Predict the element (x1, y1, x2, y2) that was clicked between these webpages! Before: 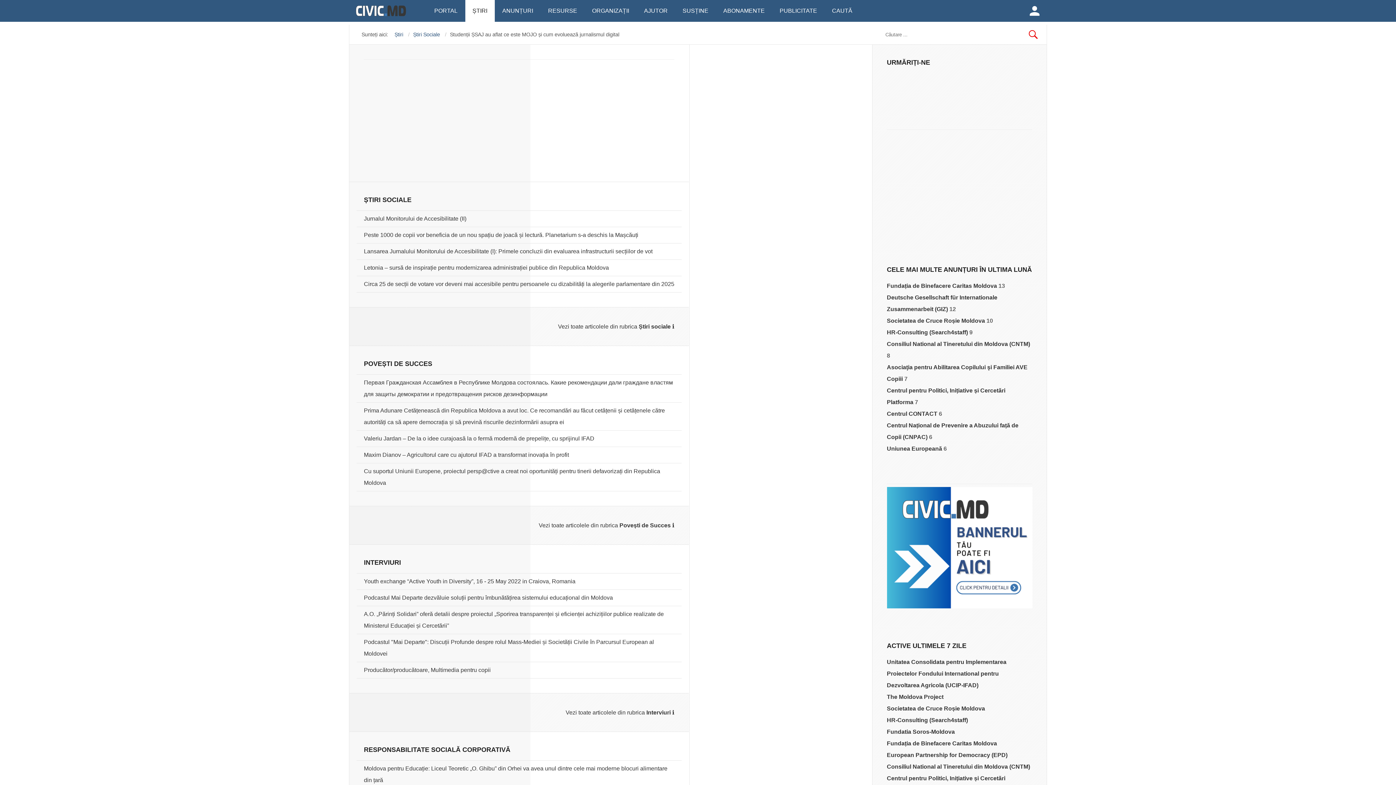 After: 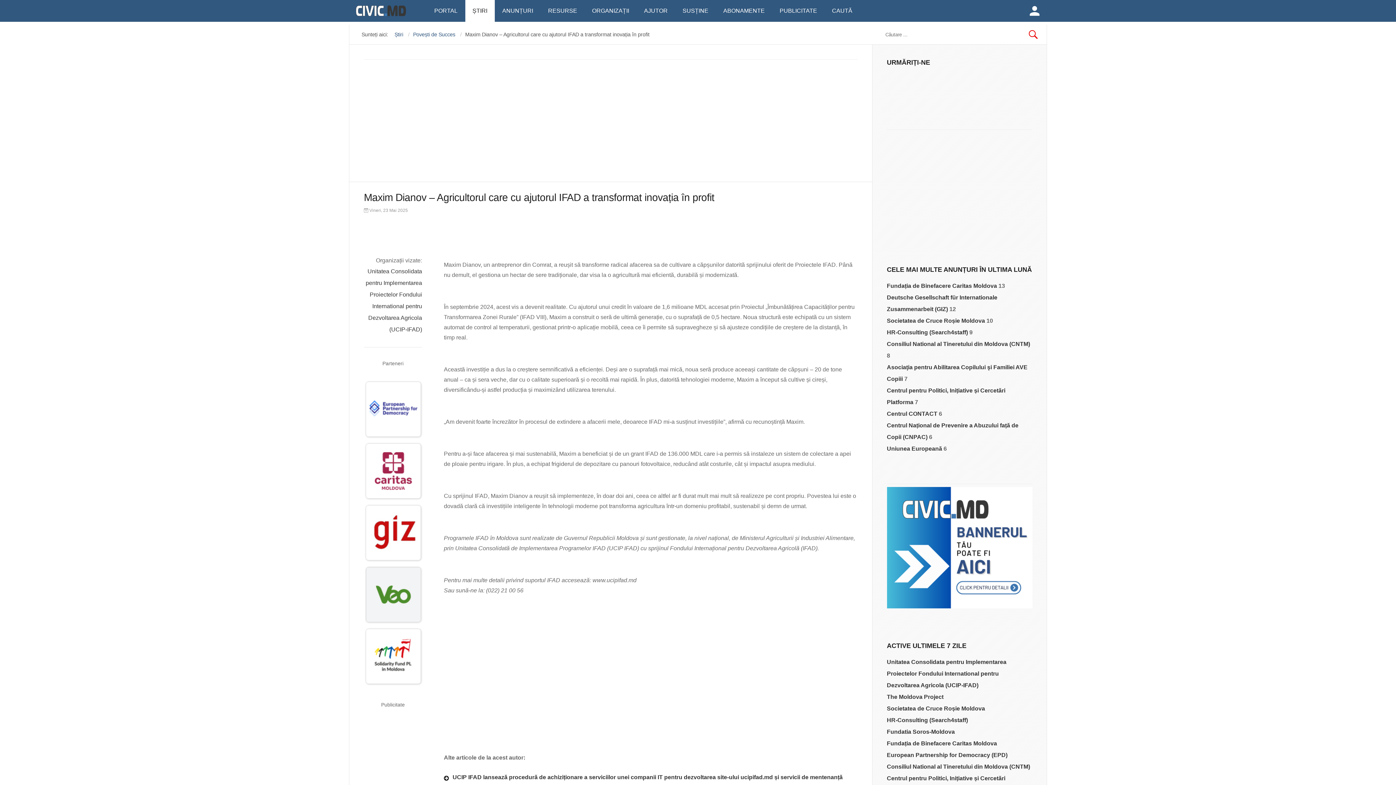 Action: label: Maxim Dianov – Agricultorul care cu ajutorul IFAD a transformat inovația în profit bbox: (364, 449, 674, 461)